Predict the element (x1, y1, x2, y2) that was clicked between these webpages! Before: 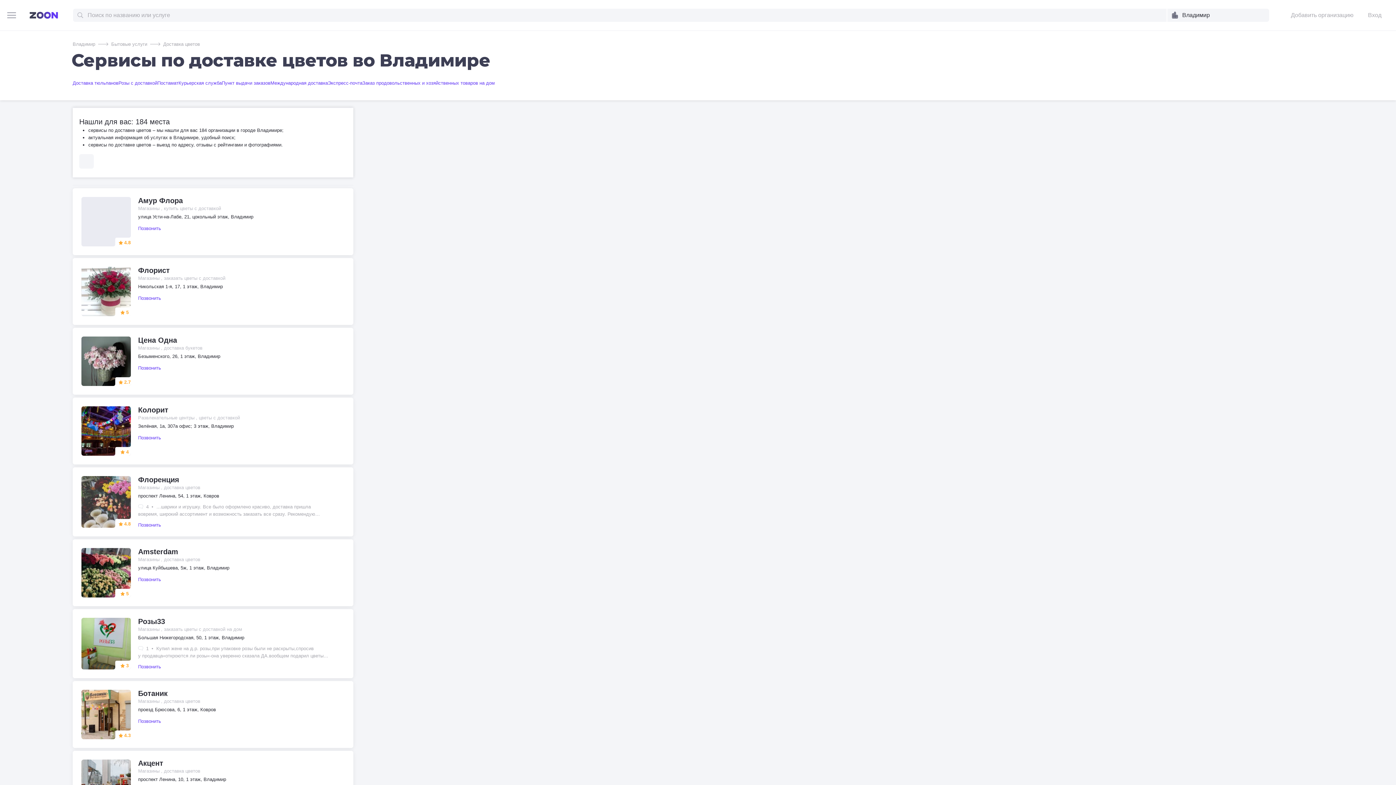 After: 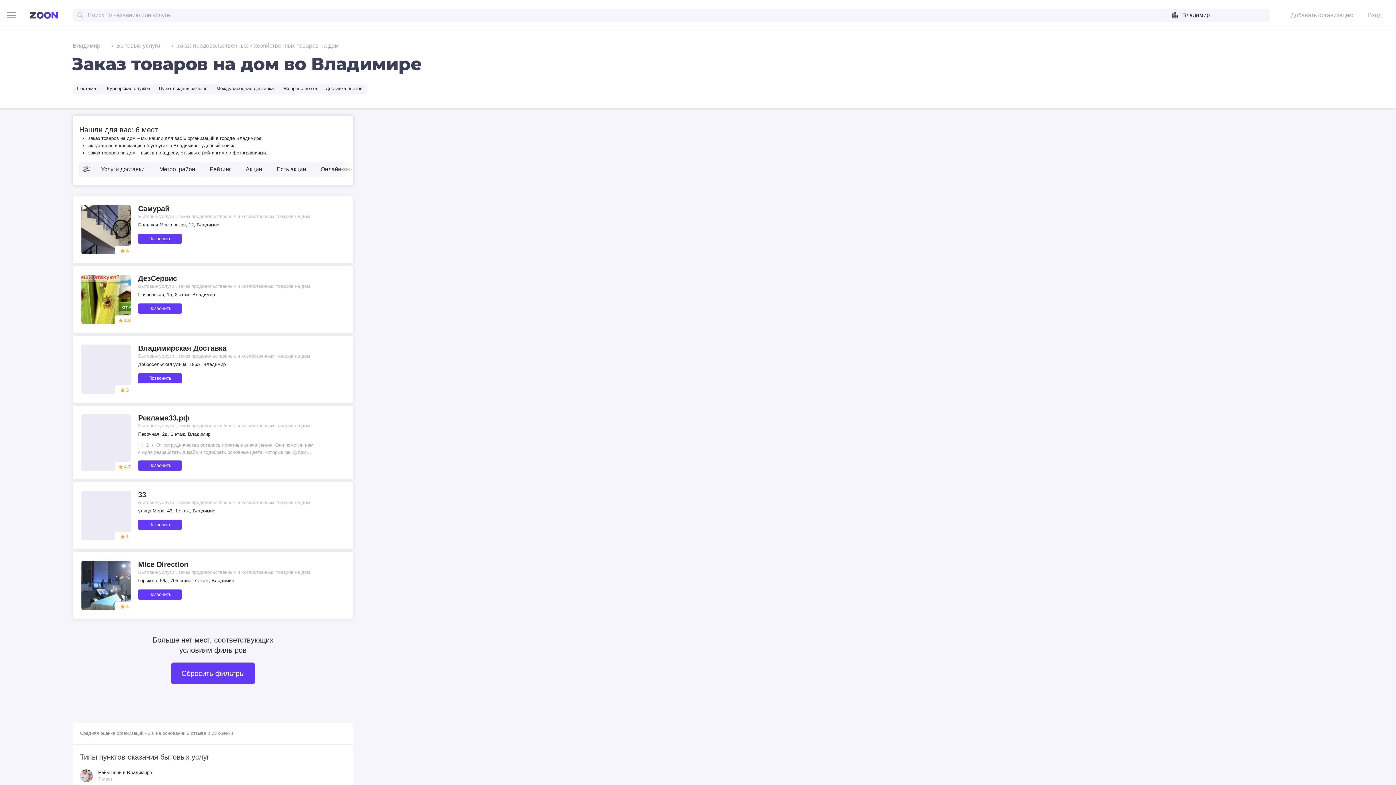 Action: bbox: (362, 80, 494, 85) label: Заказ продовольственных и хозяйственных товаров на дом